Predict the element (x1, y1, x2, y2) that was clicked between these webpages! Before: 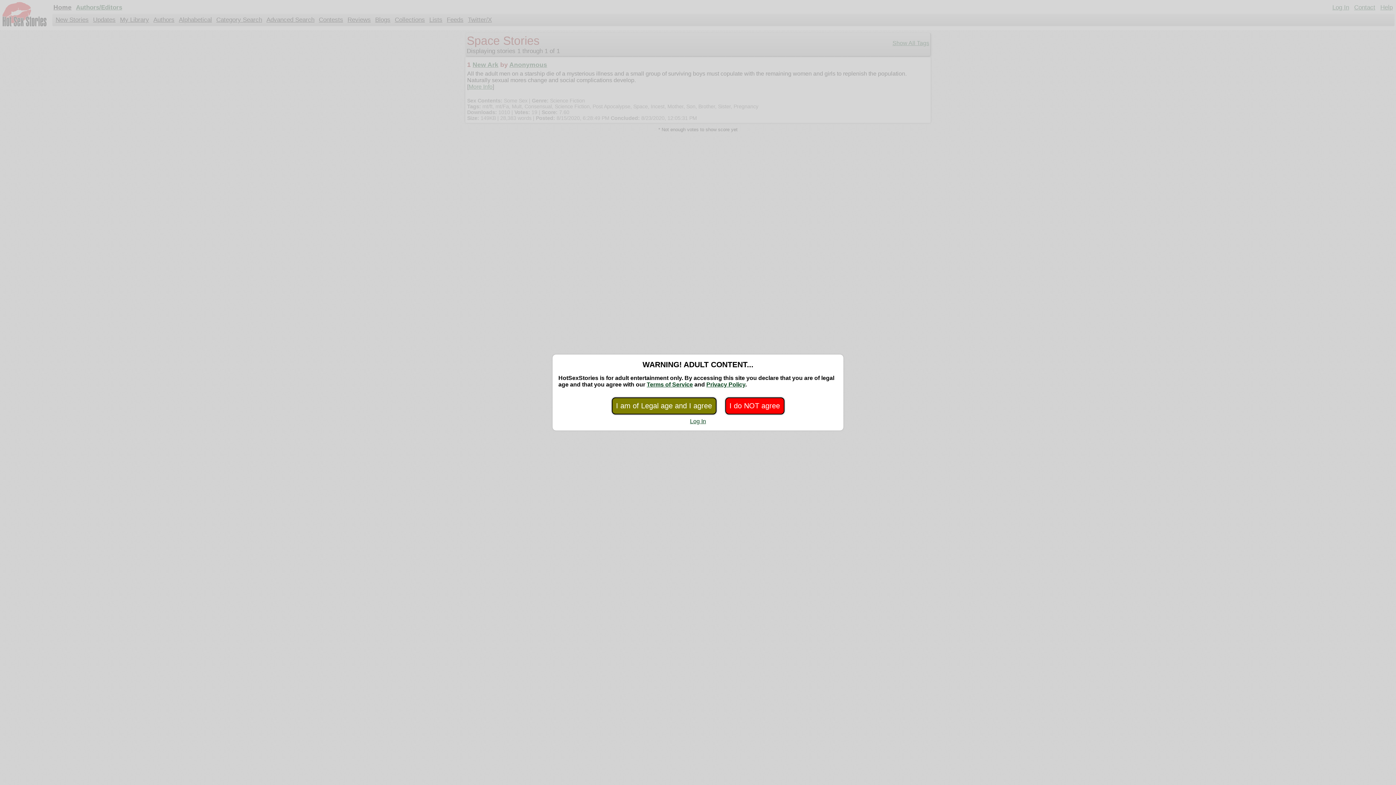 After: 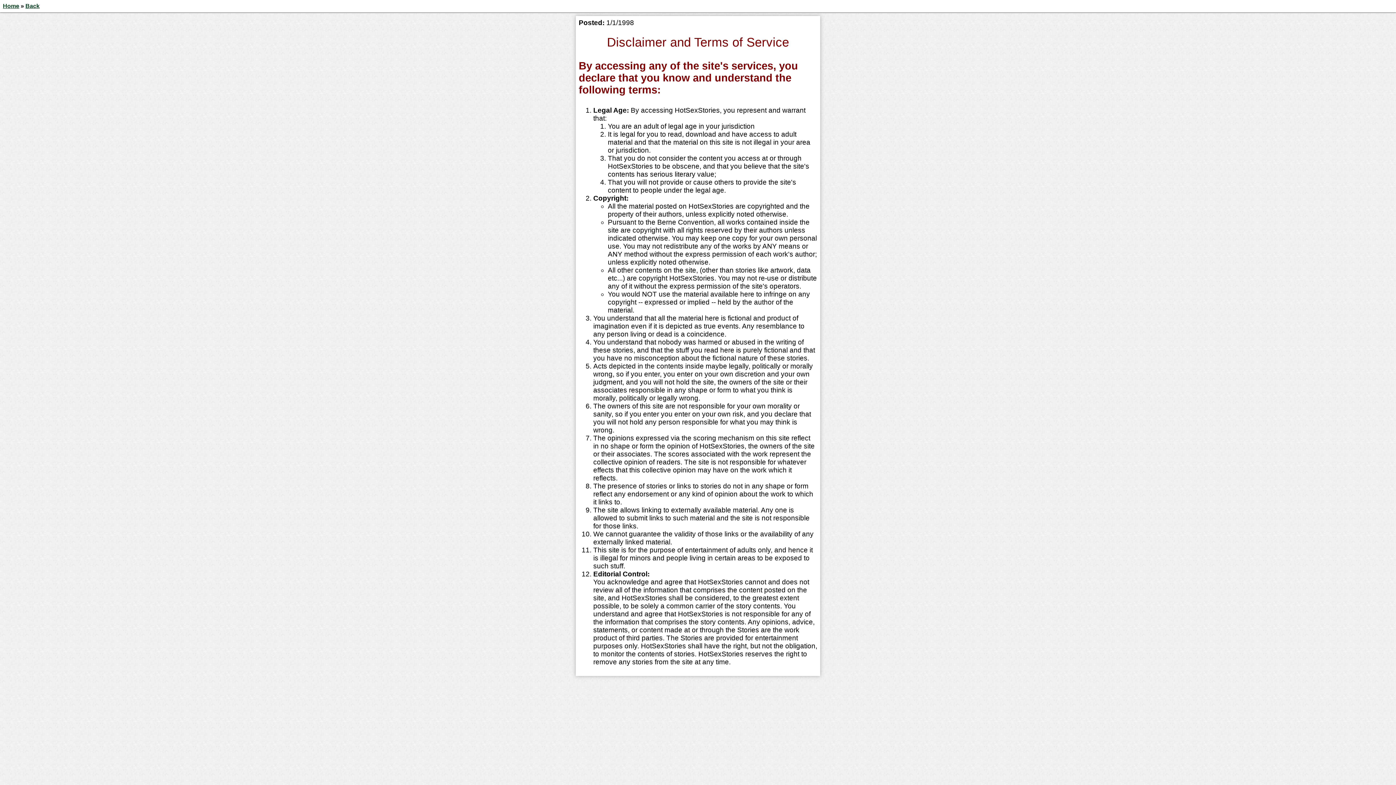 Action: bbox: (646, 381, 693, 387) label: Terms of Service